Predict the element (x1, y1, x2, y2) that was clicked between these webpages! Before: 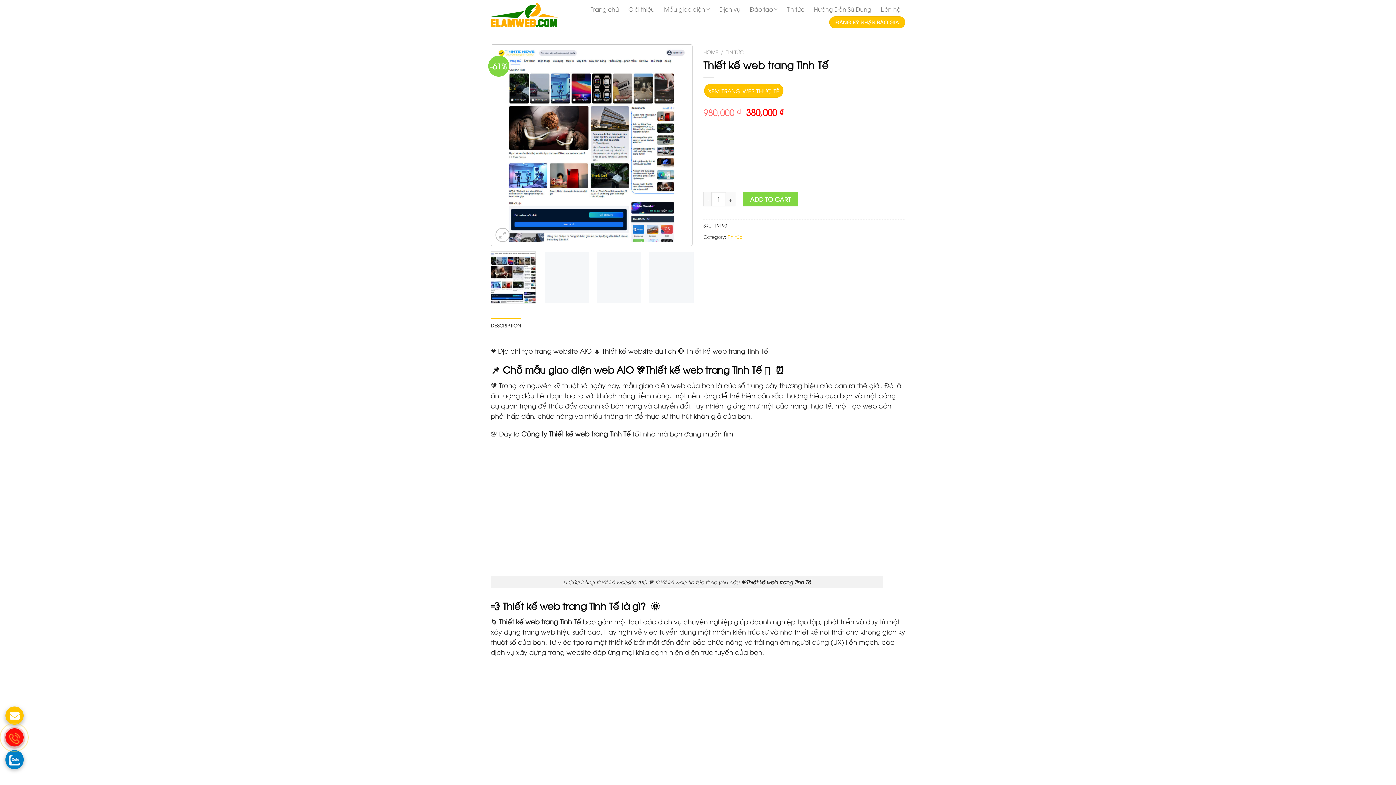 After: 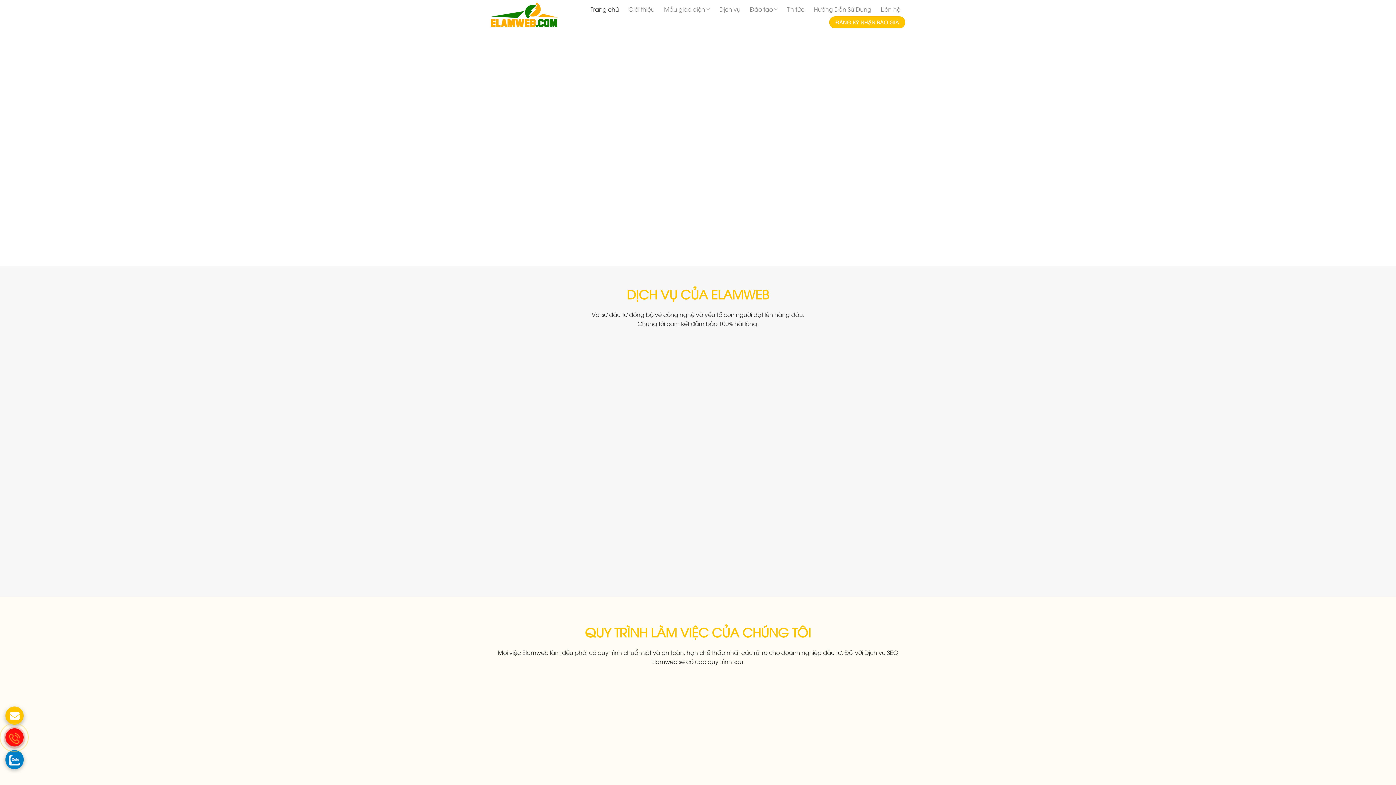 Action: bbox: (490, 1, 558, 28)